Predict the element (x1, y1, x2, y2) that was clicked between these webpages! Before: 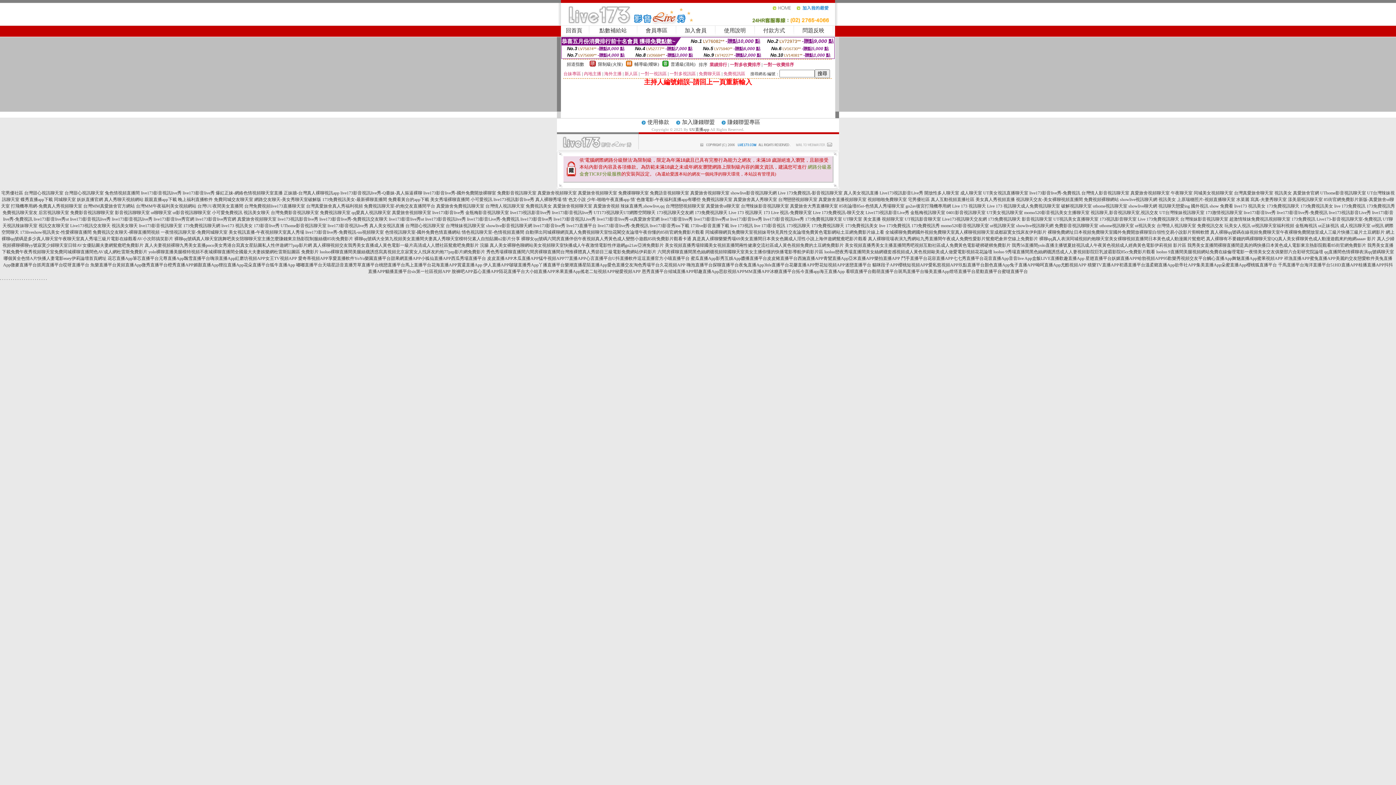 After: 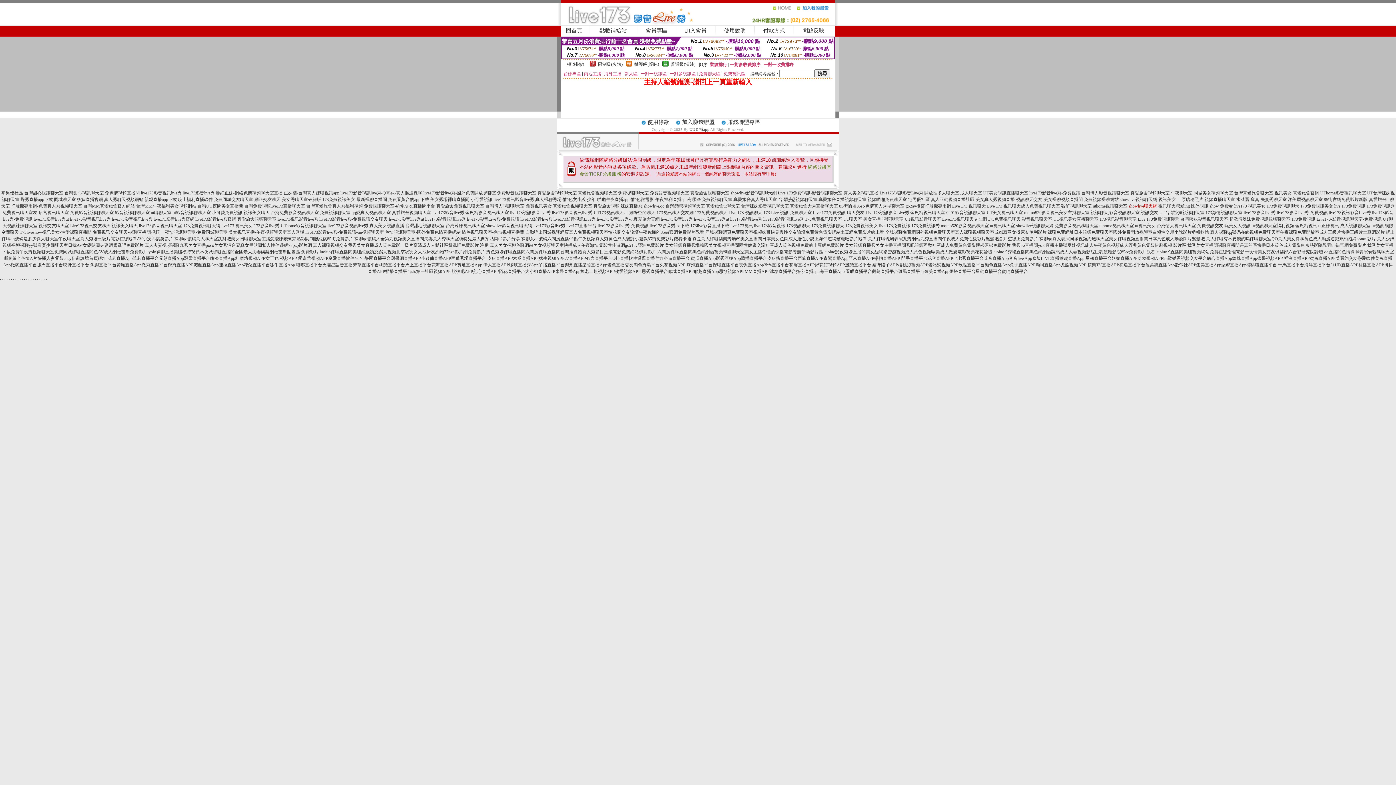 Action: label: showlive聊天網 bbox: (1128, 203, 1157, 208)